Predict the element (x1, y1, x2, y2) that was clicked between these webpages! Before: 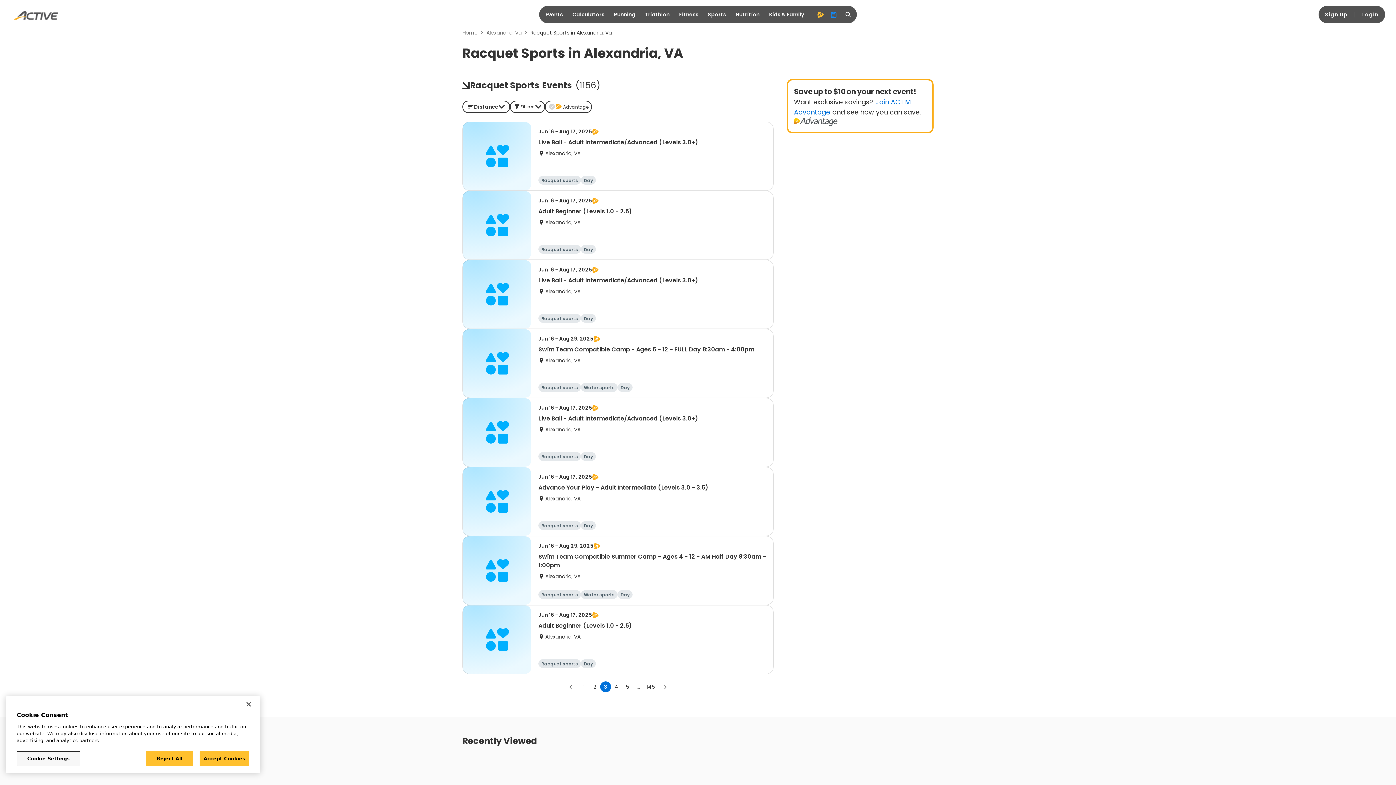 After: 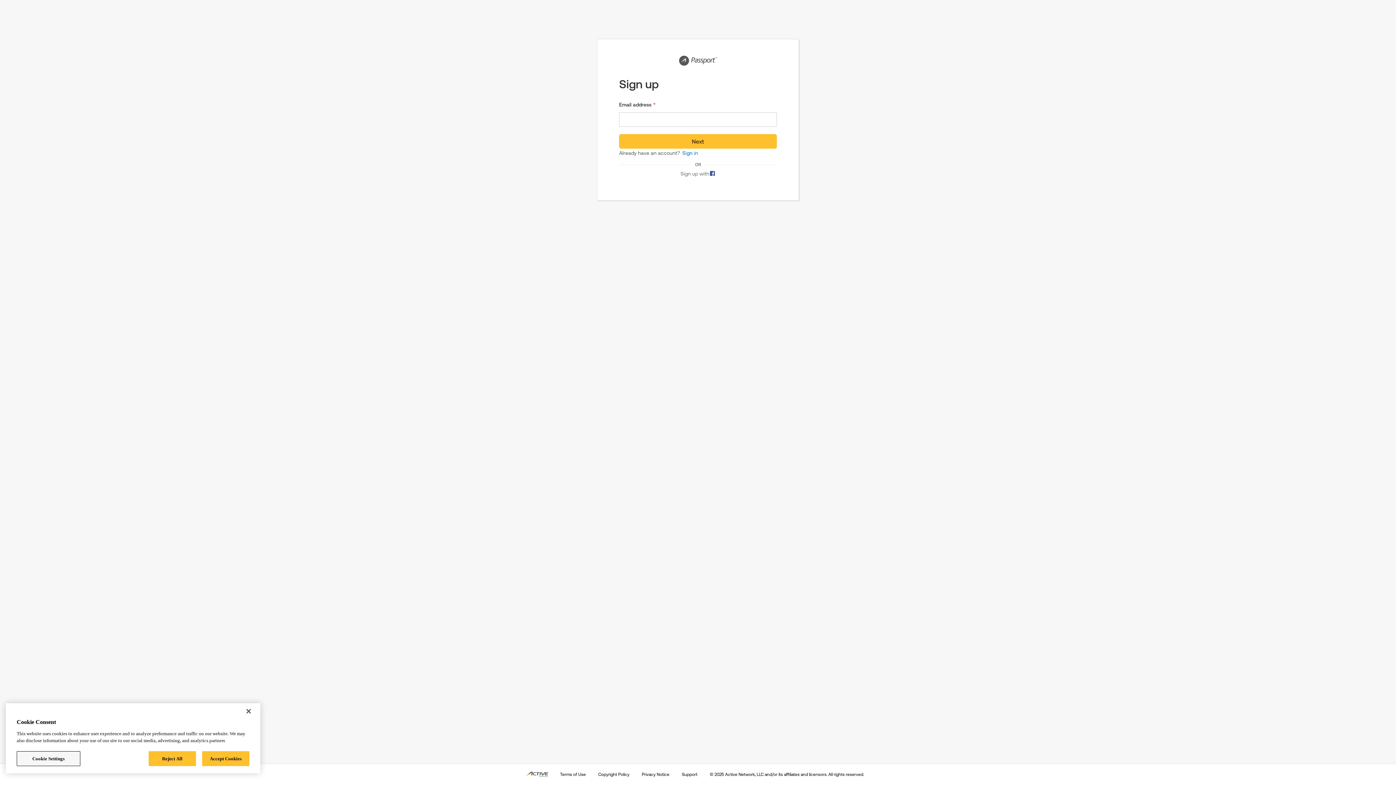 Action: bbox: (1321, 8, 1352, 21) label: Sign Up